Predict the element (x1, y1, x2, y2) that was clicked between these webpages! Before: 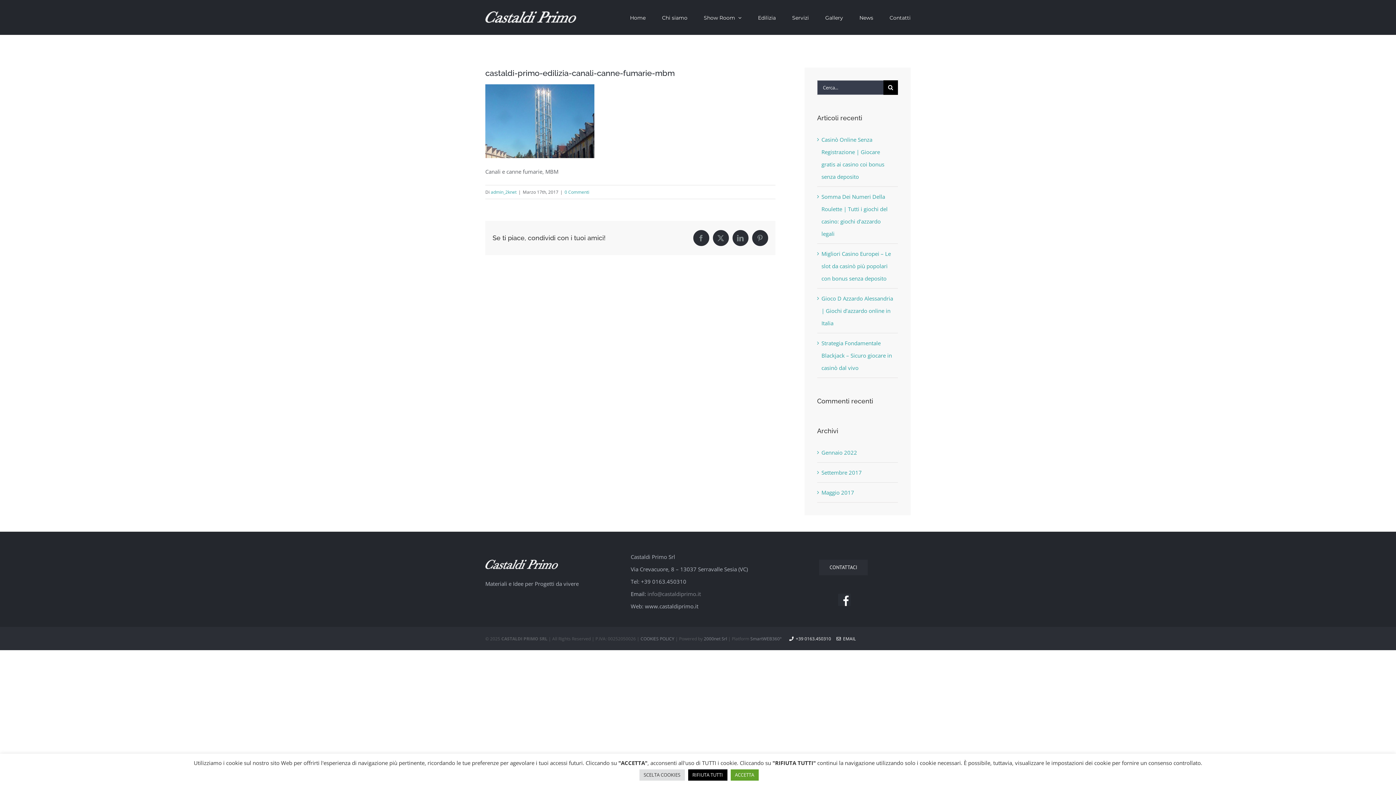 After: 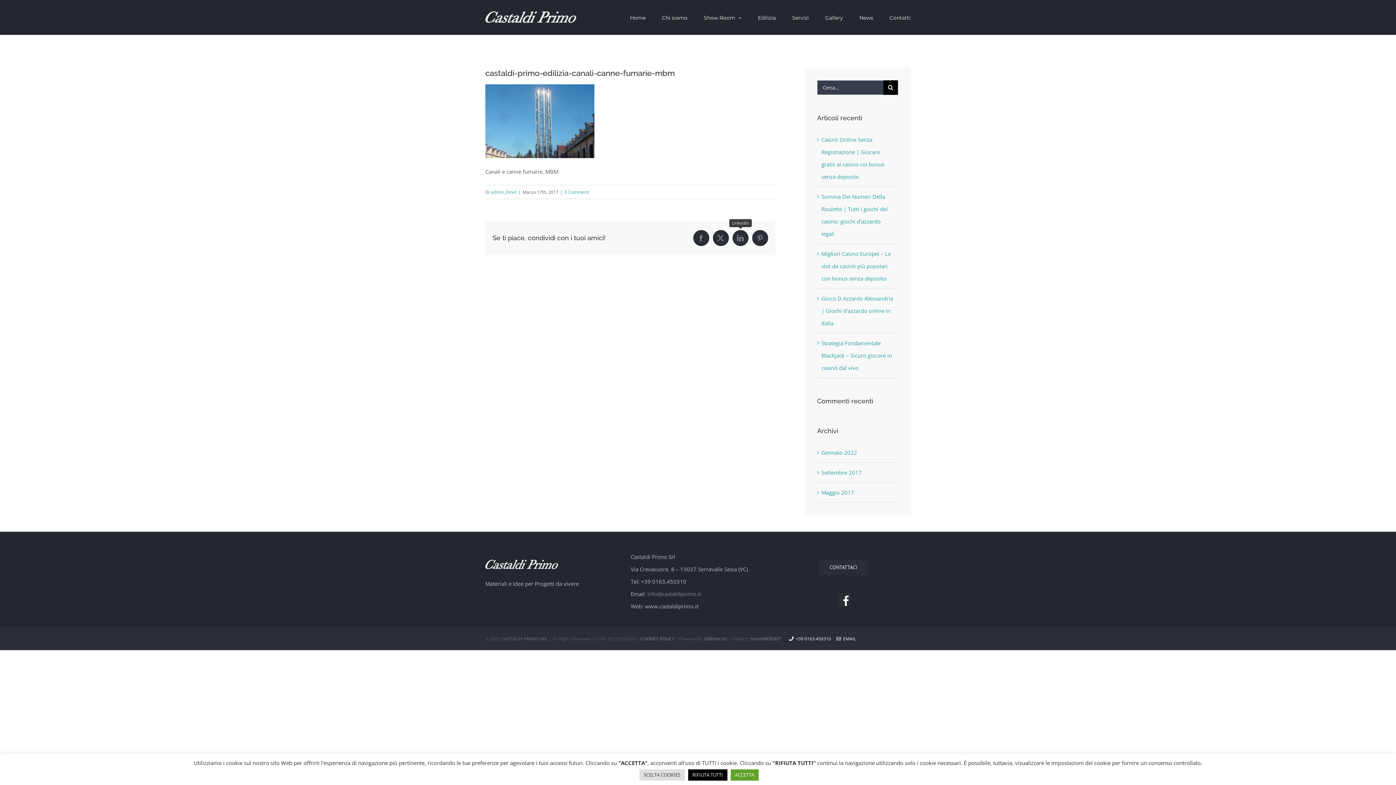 Action: label: LinkedIn bbox: (732, 230, 748, 246)